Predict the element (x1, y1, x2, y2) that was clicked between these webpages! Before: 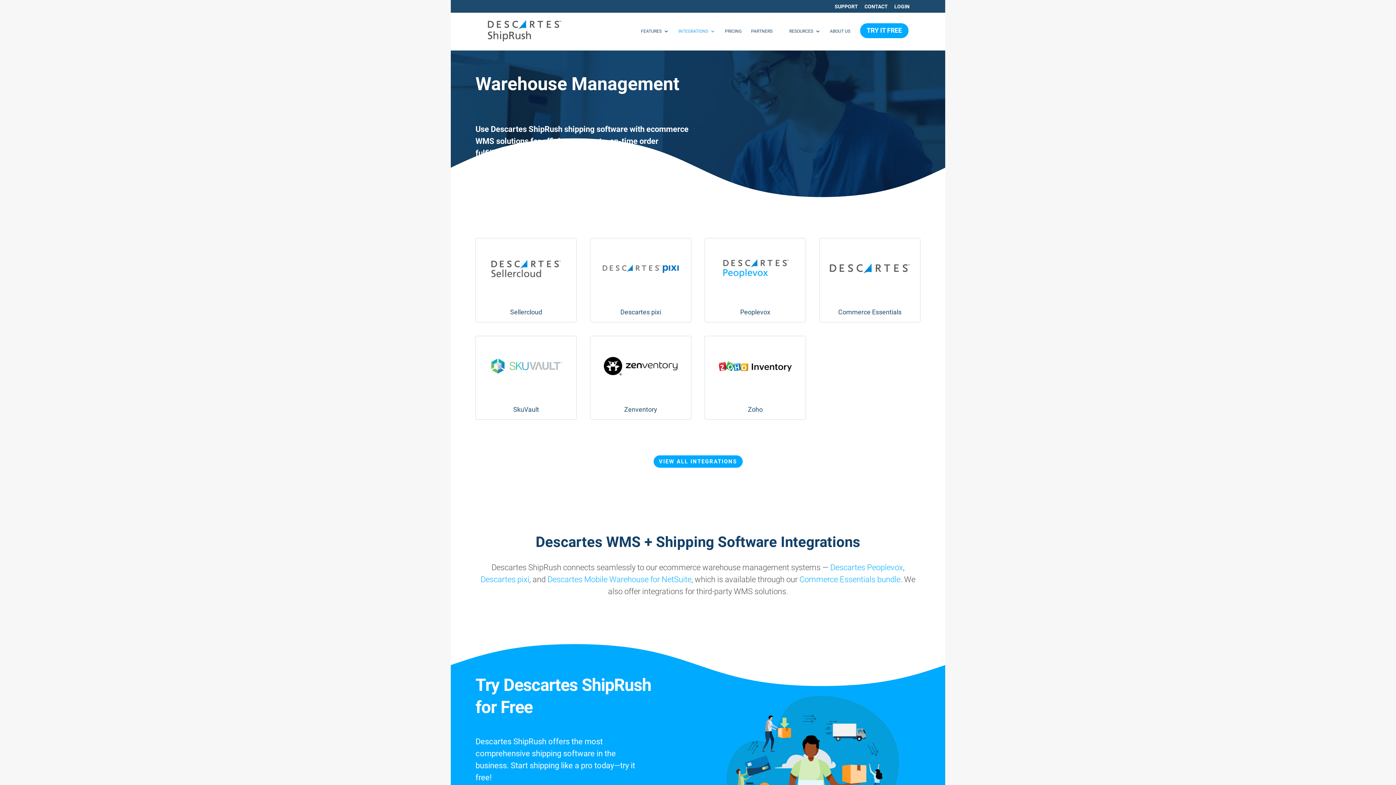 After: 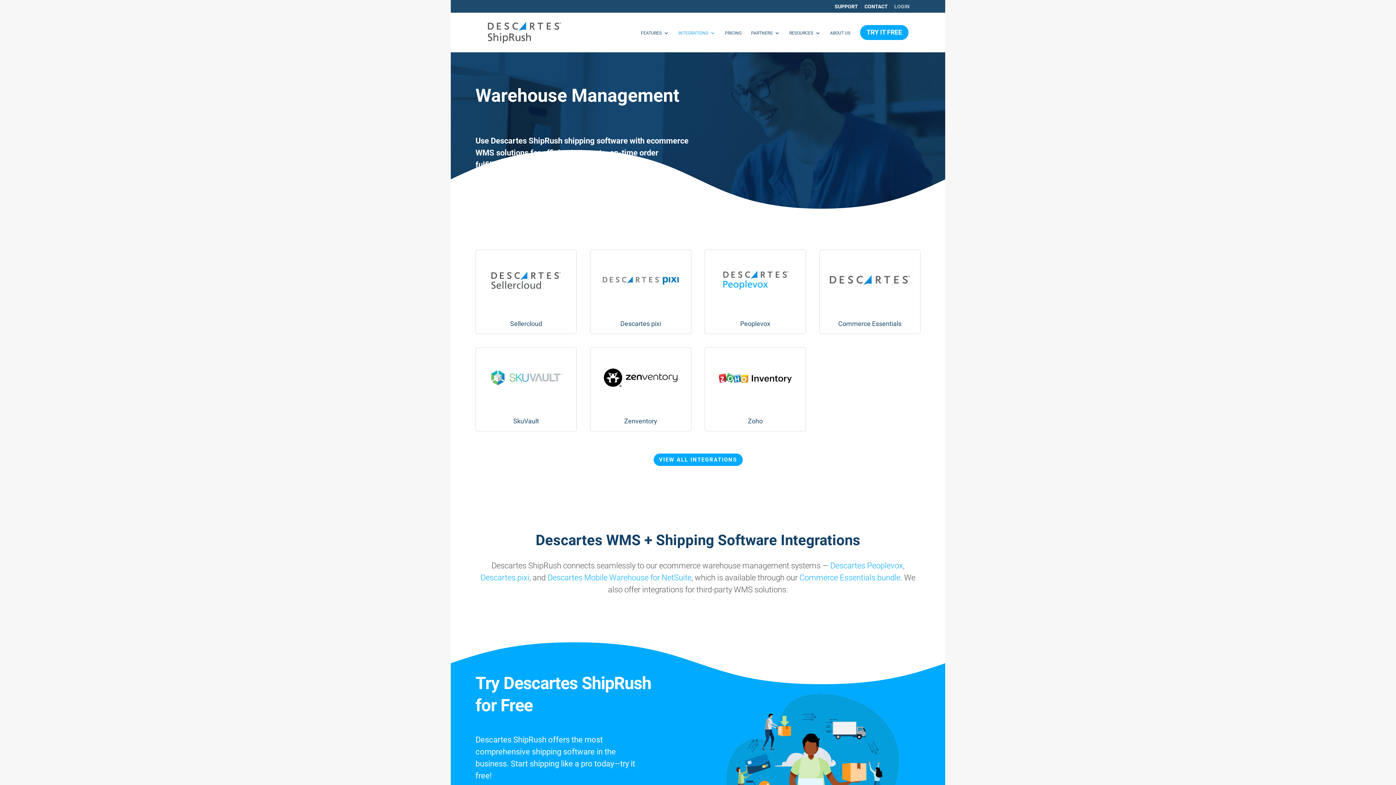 Action: bbox: (894, 3, 909, 12) label: LOGIN